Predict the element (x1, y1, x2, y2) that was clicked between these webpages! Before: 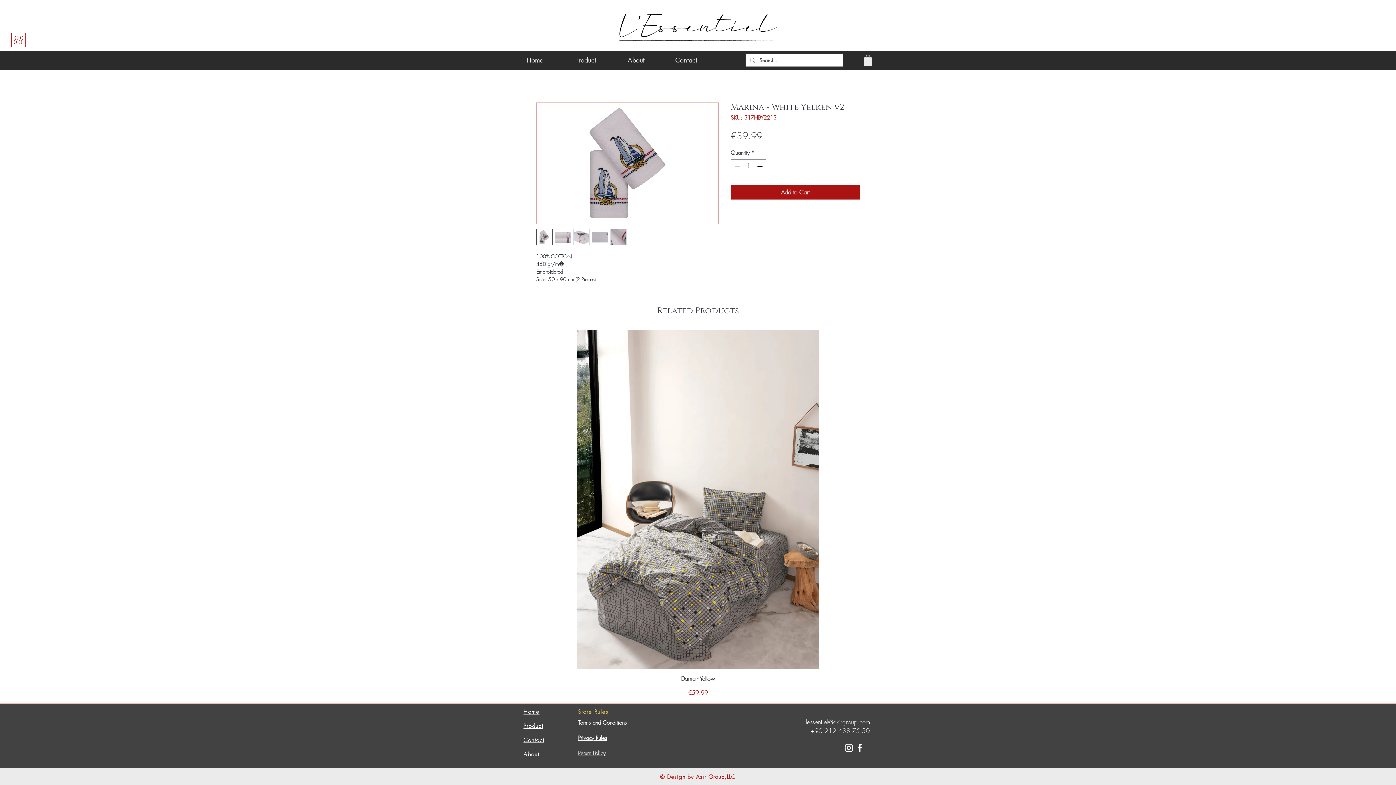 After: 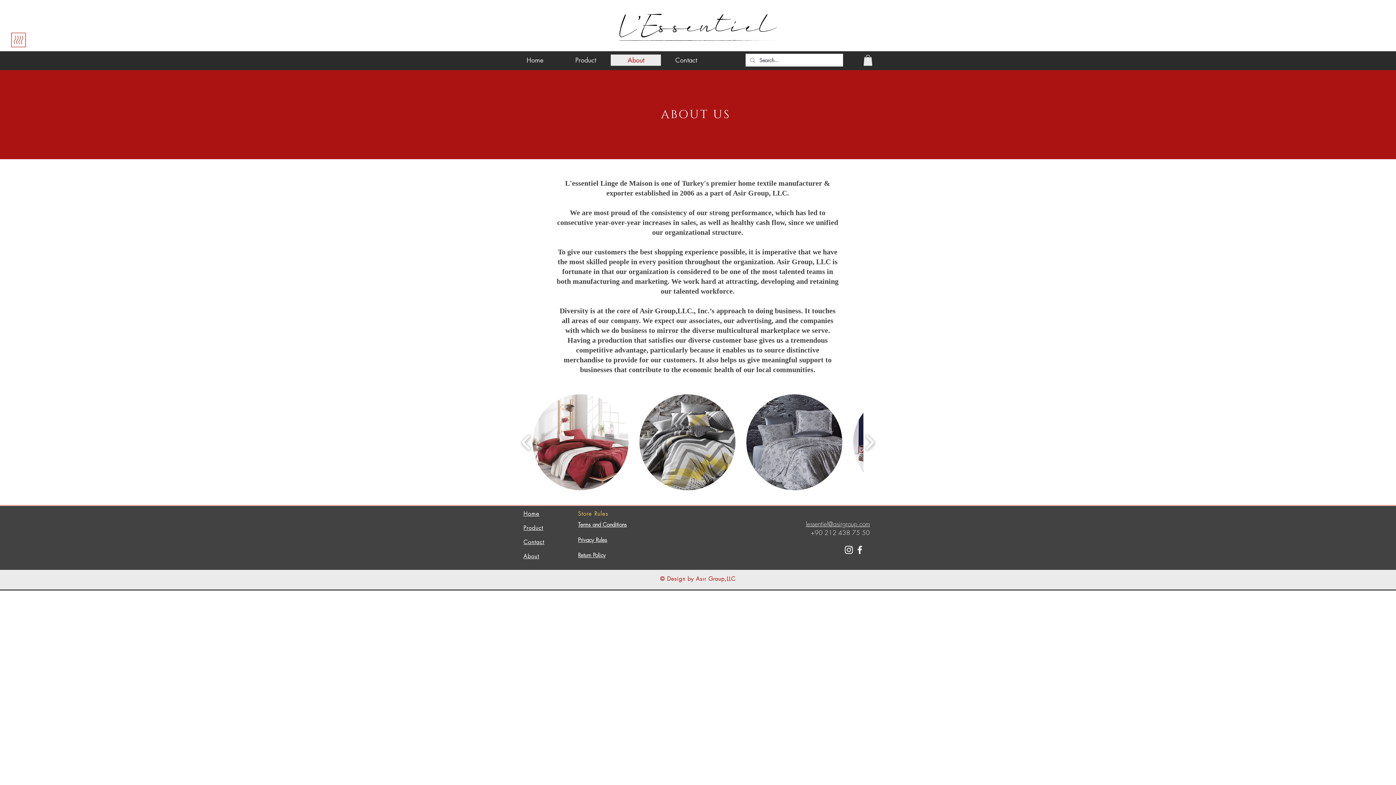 Action: bbox: (523, 751, 539, 758) label: About